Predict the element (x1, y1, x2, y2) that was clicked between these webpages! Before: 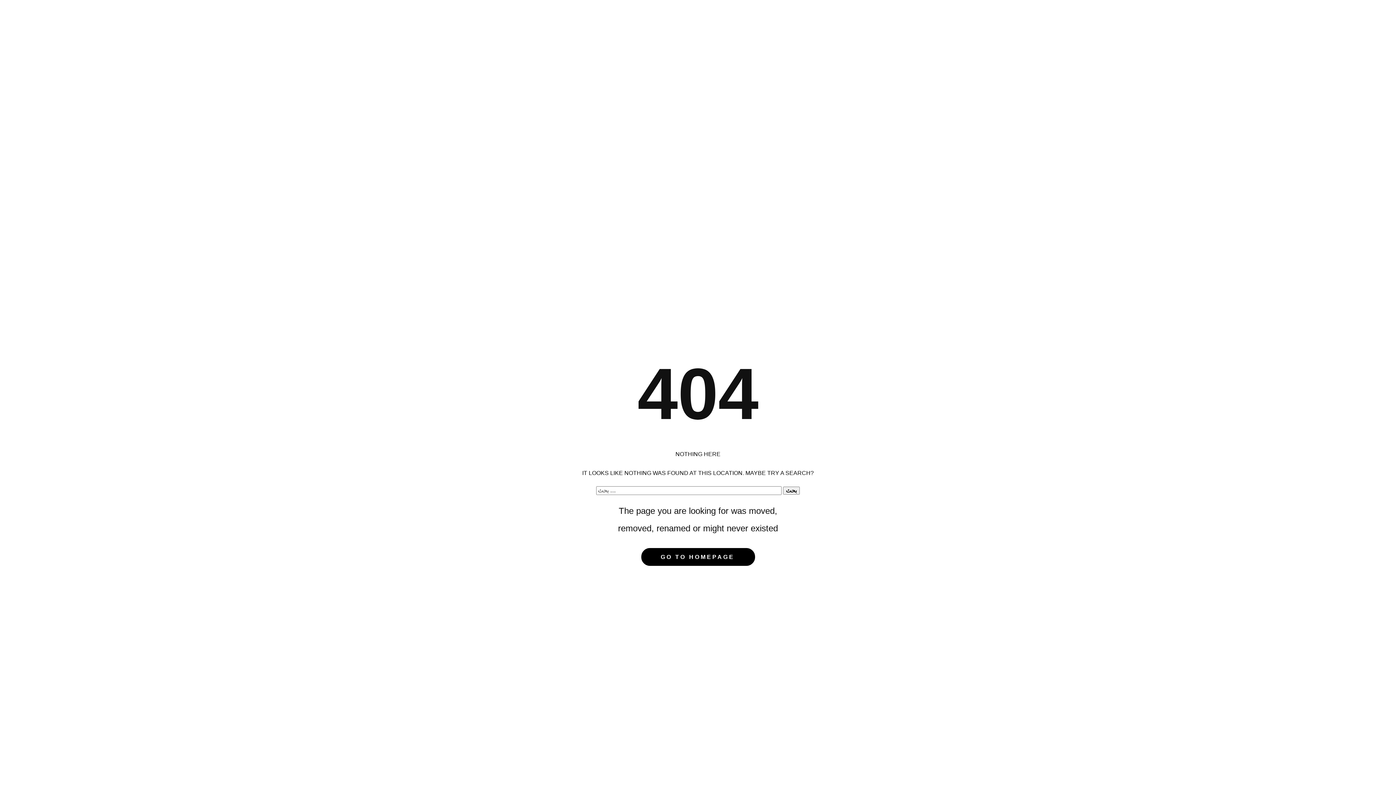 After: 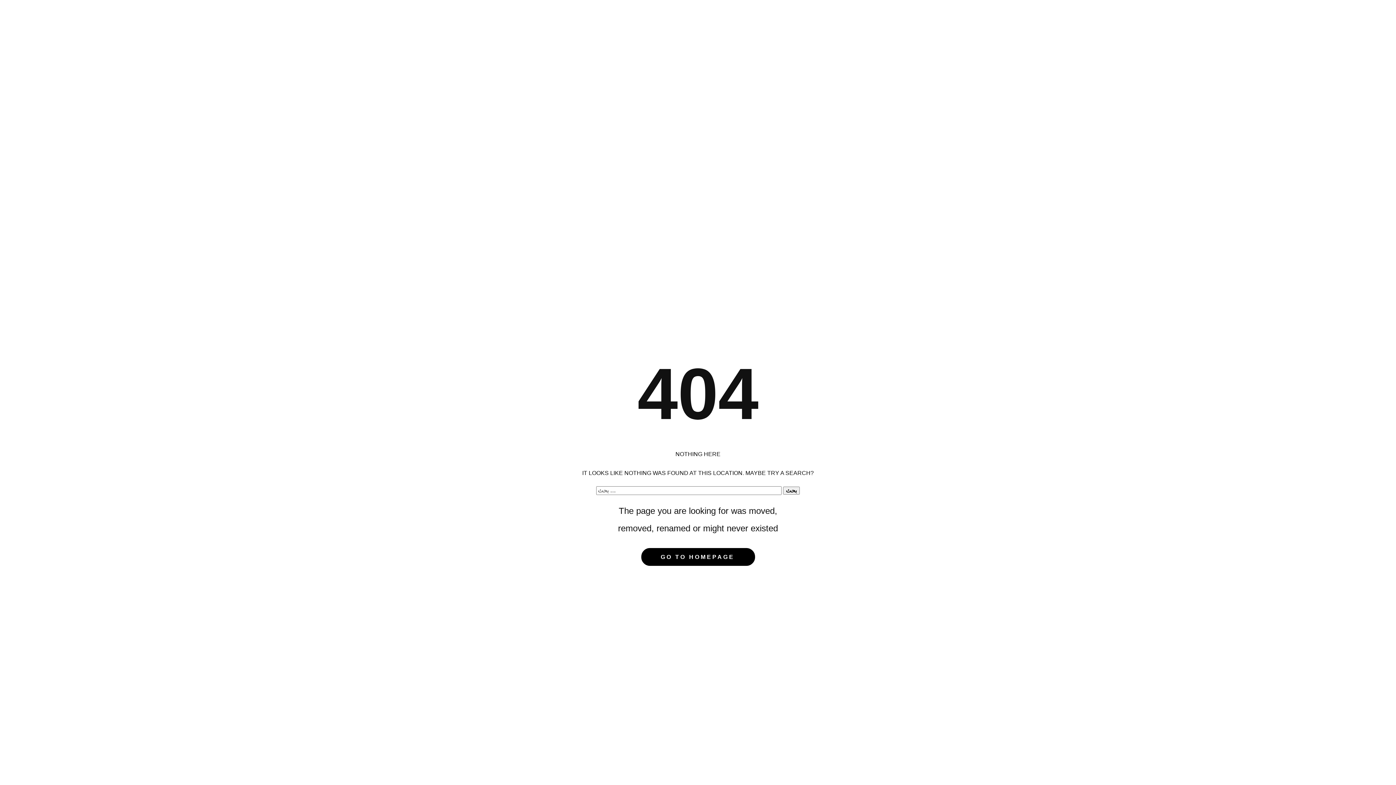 Action: bbox: (641, 548, 755, 566) label: GO TO HOMEPAGE